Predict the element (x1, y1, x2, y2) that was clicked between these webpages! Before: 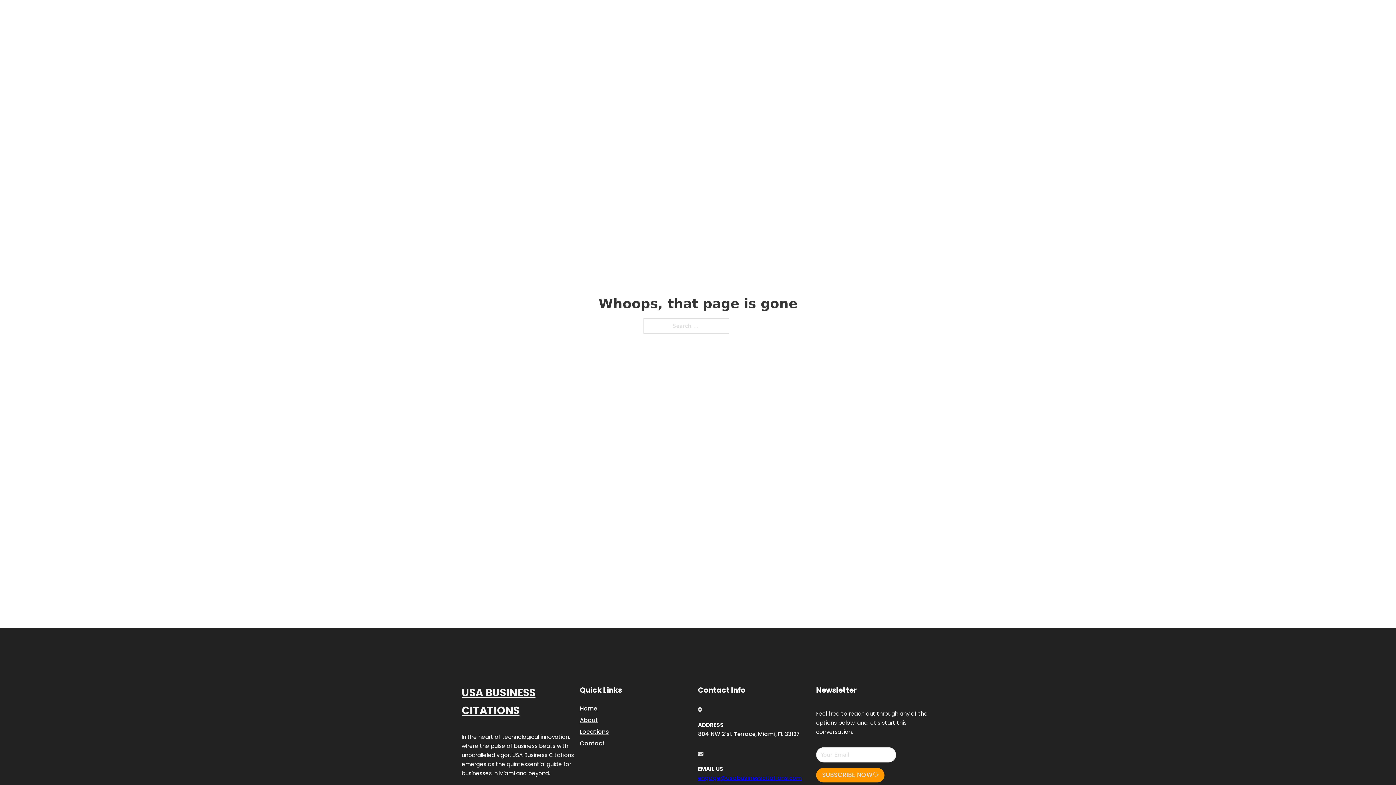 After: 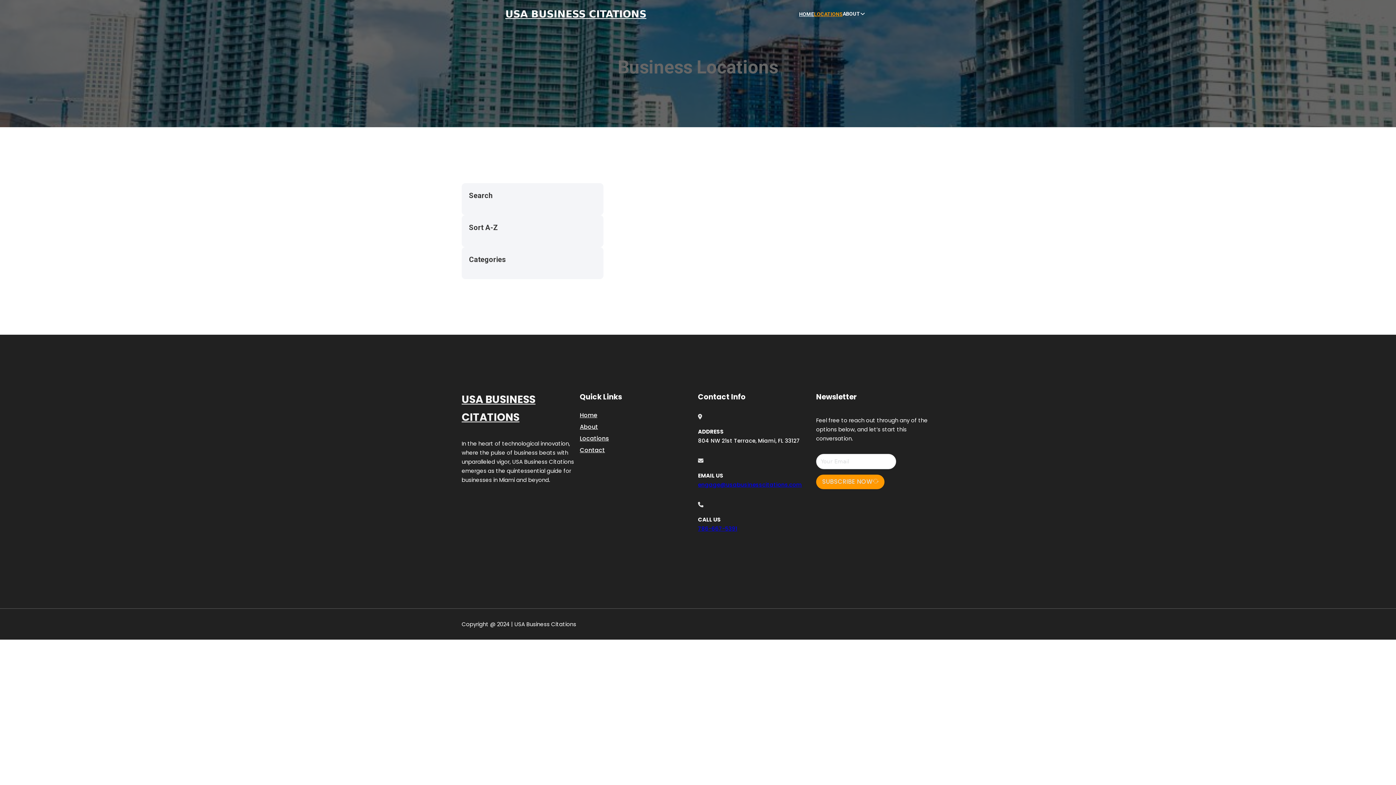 Action: bbox: (580, 727, 609, 736) label: Locations